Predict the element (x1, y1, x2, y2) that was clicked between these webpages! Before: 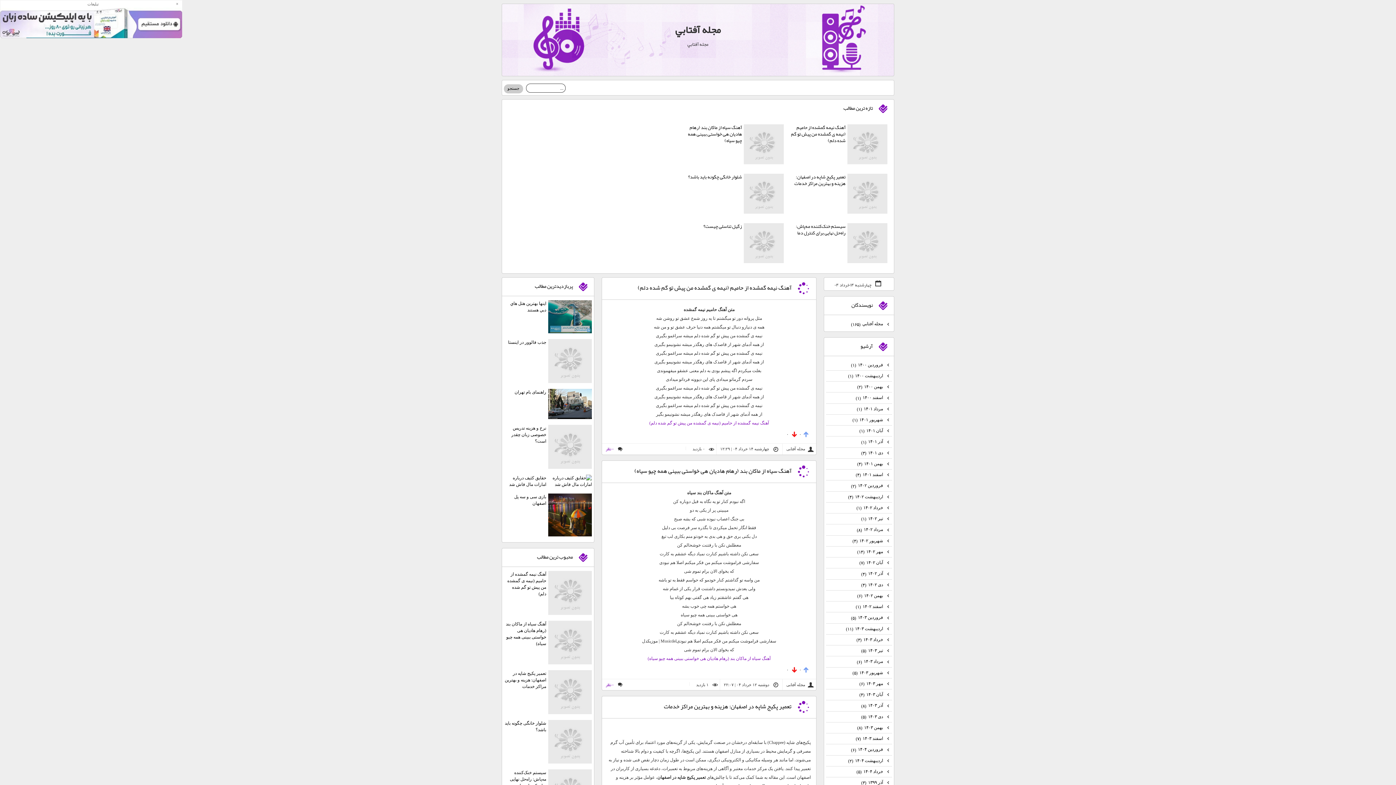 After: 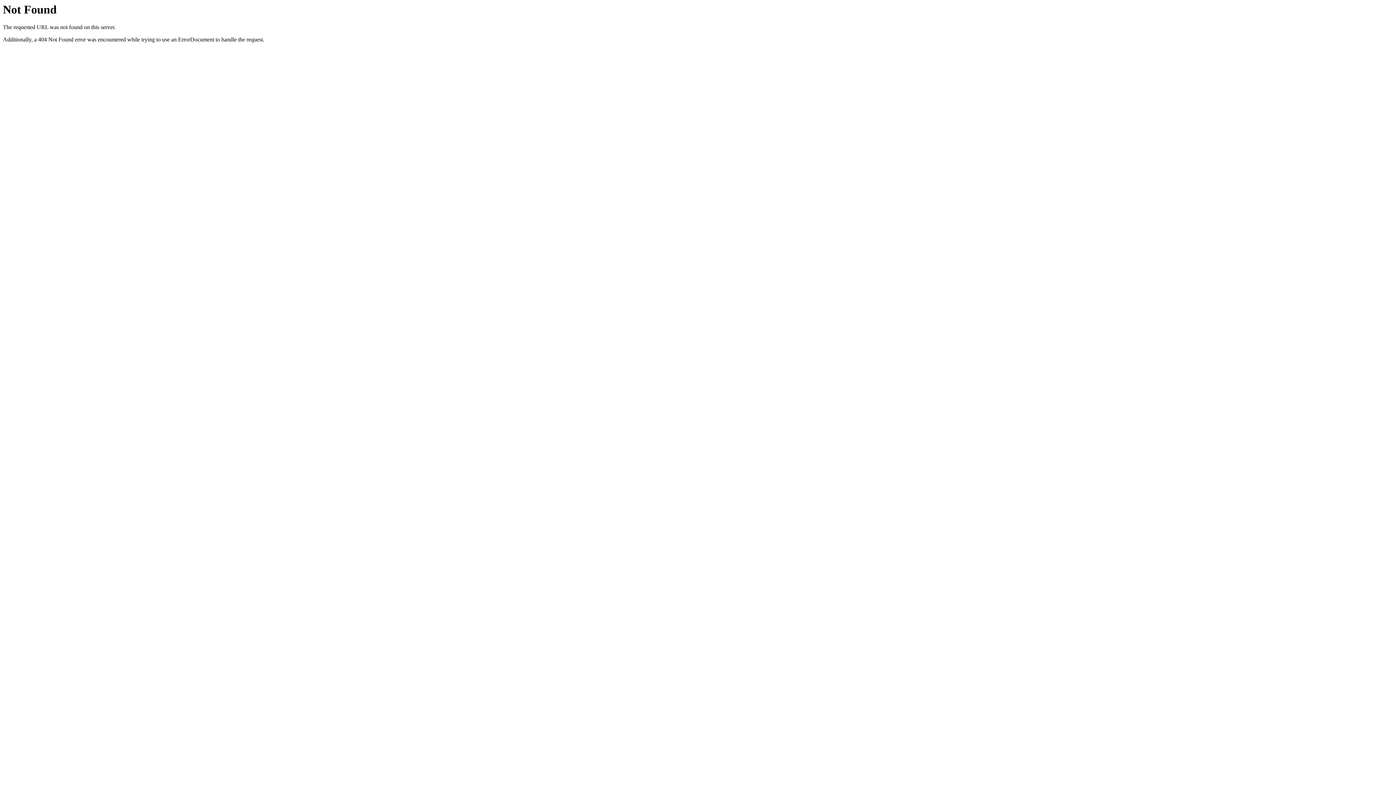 Action: bbox: (826, 469, 892, 480) label:  اسفند ۱۴۰۱ (۴)